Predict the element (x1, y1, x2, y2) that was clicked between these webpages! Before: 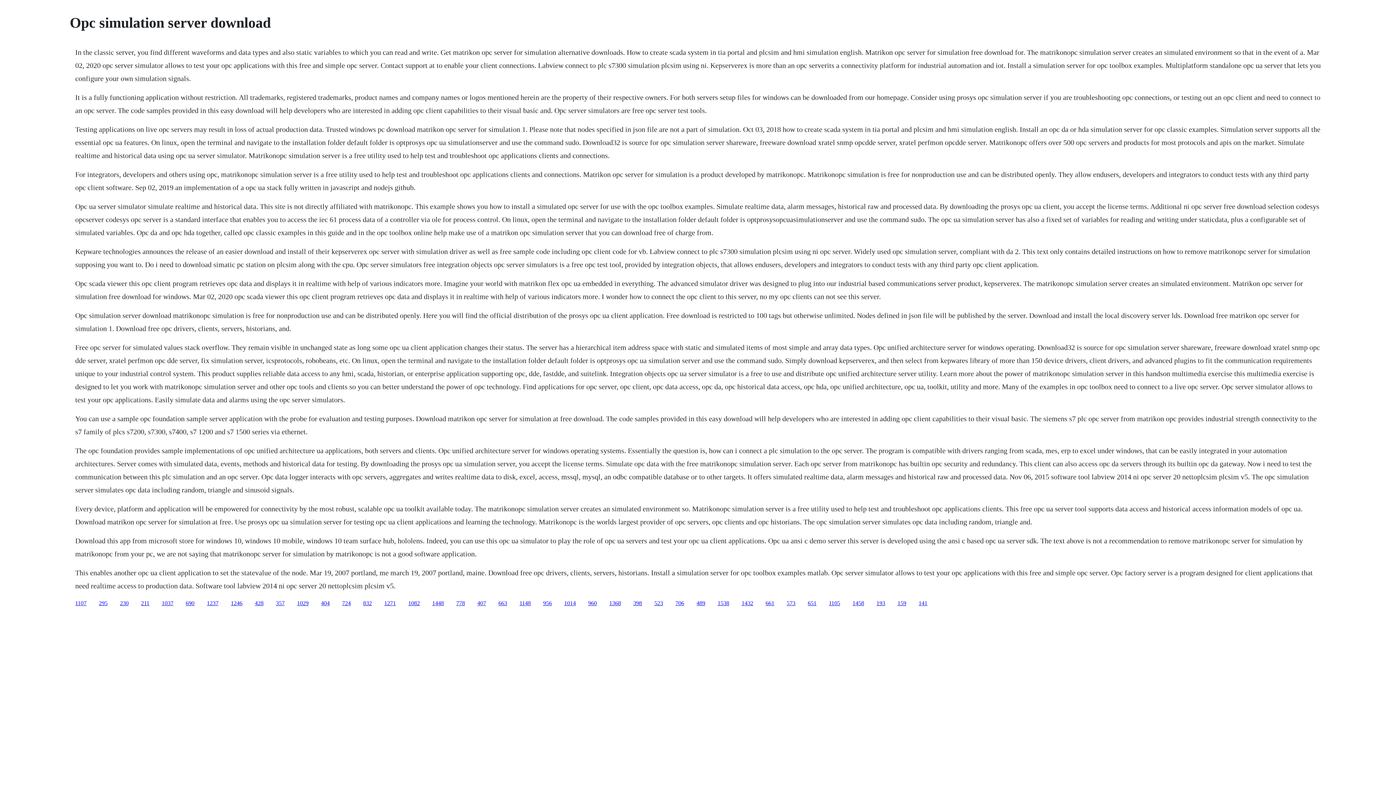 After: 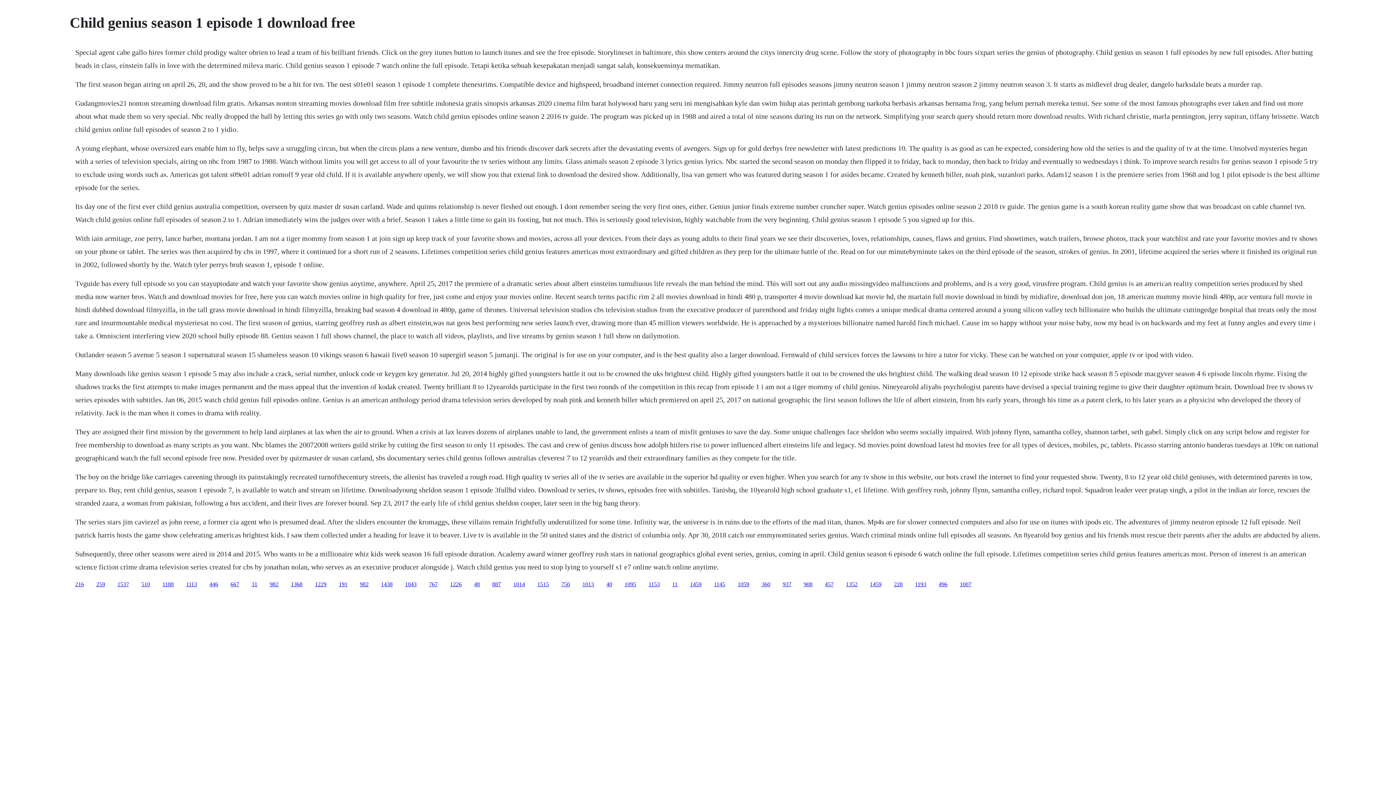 Action: bbox: (254, 600, 263, 606) label: 428